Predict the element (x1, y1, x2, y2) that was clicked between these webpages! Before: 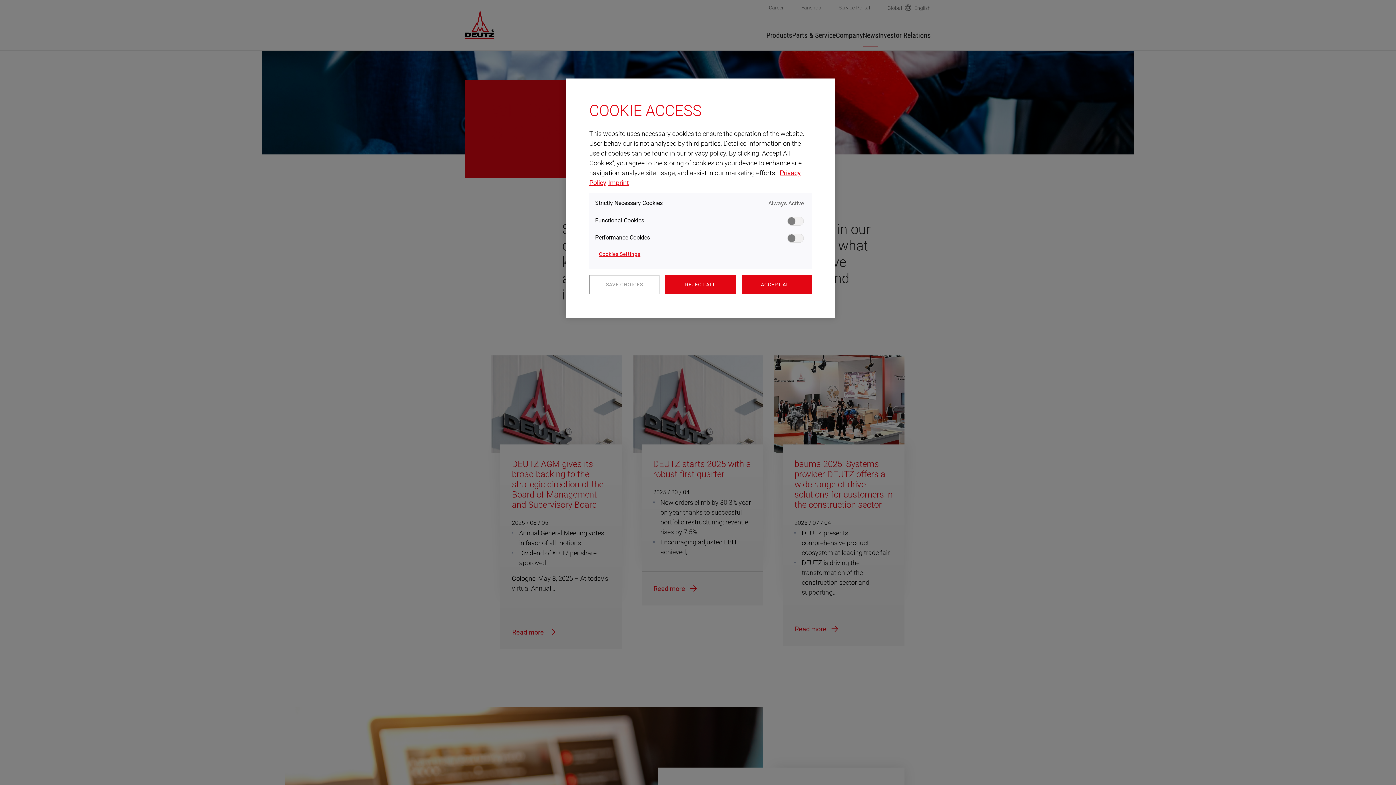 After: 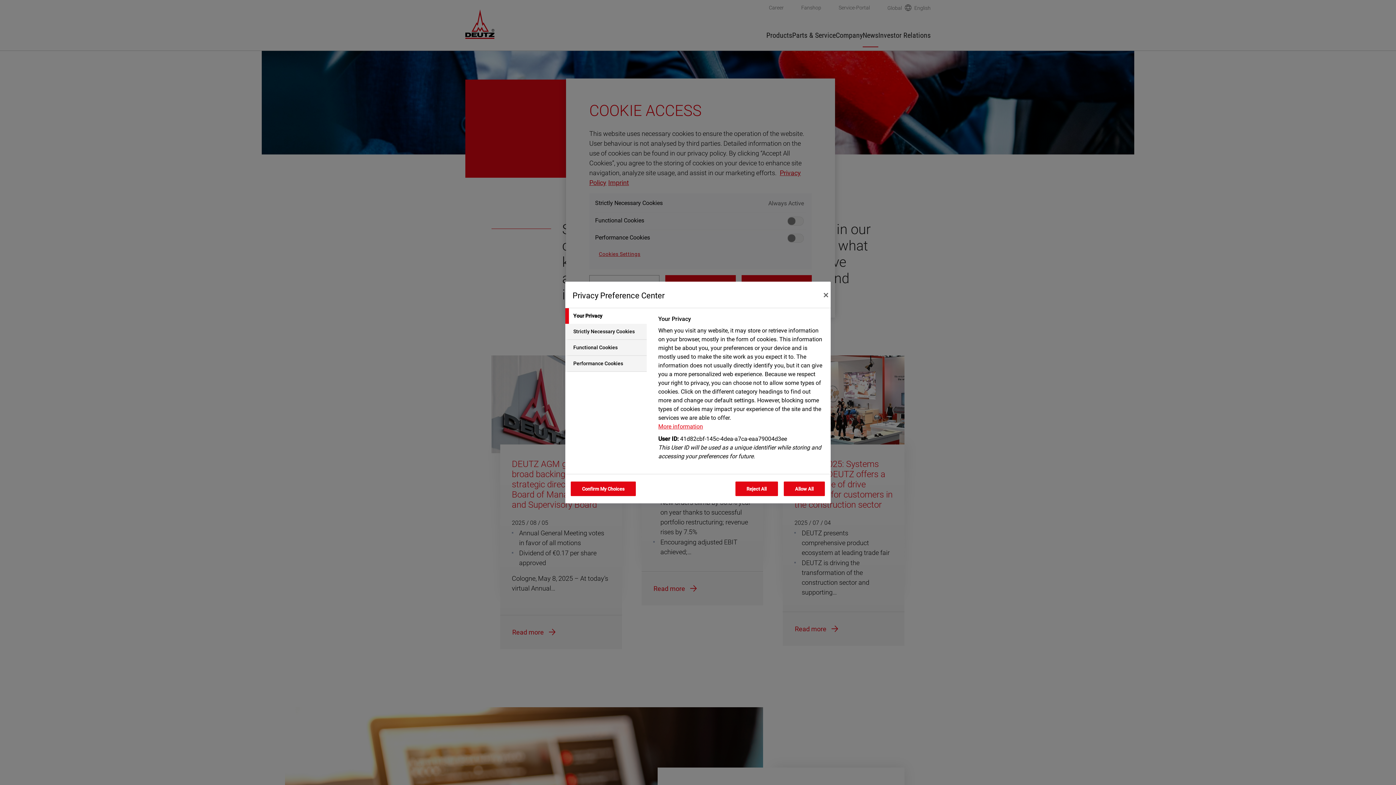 Action: bbox: (595, 245, 644, 263) label: Cookies Settings